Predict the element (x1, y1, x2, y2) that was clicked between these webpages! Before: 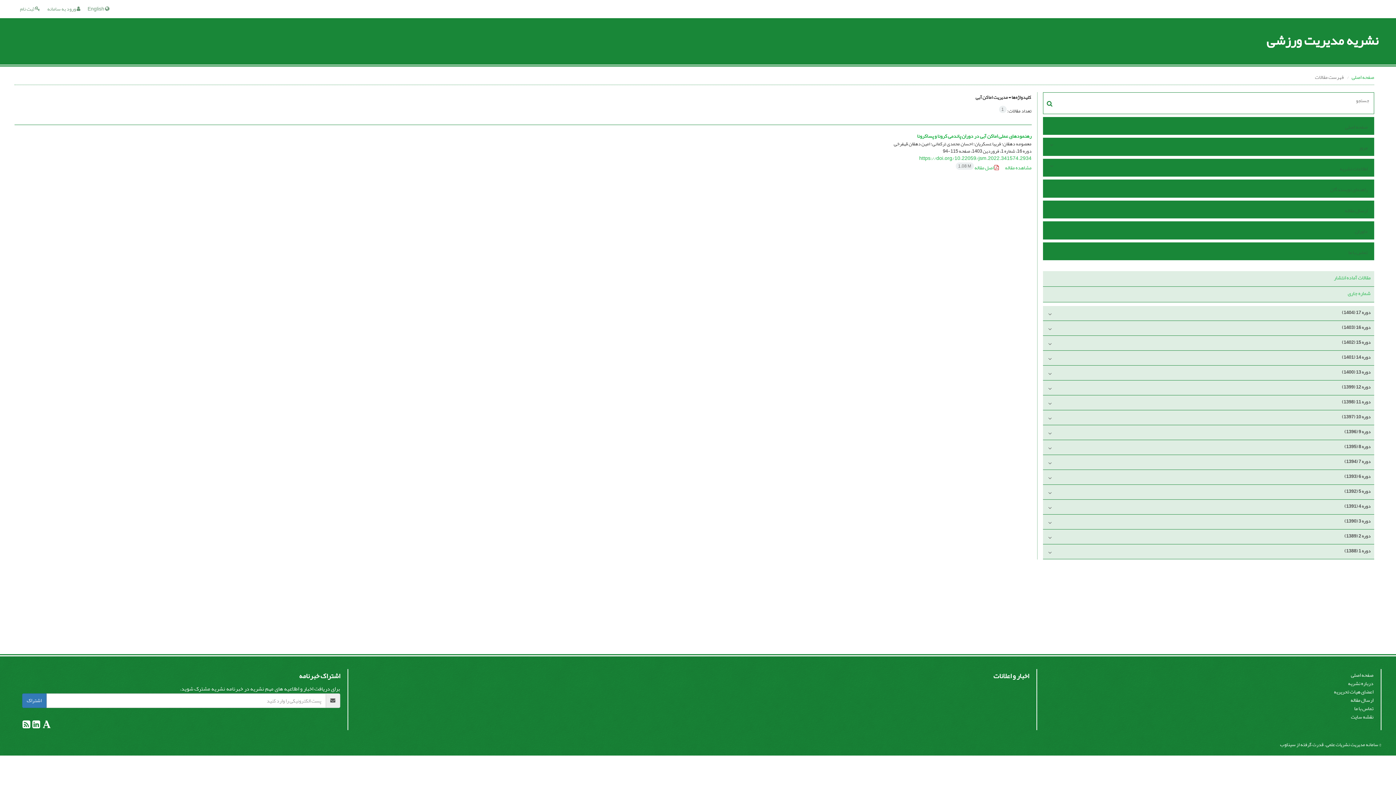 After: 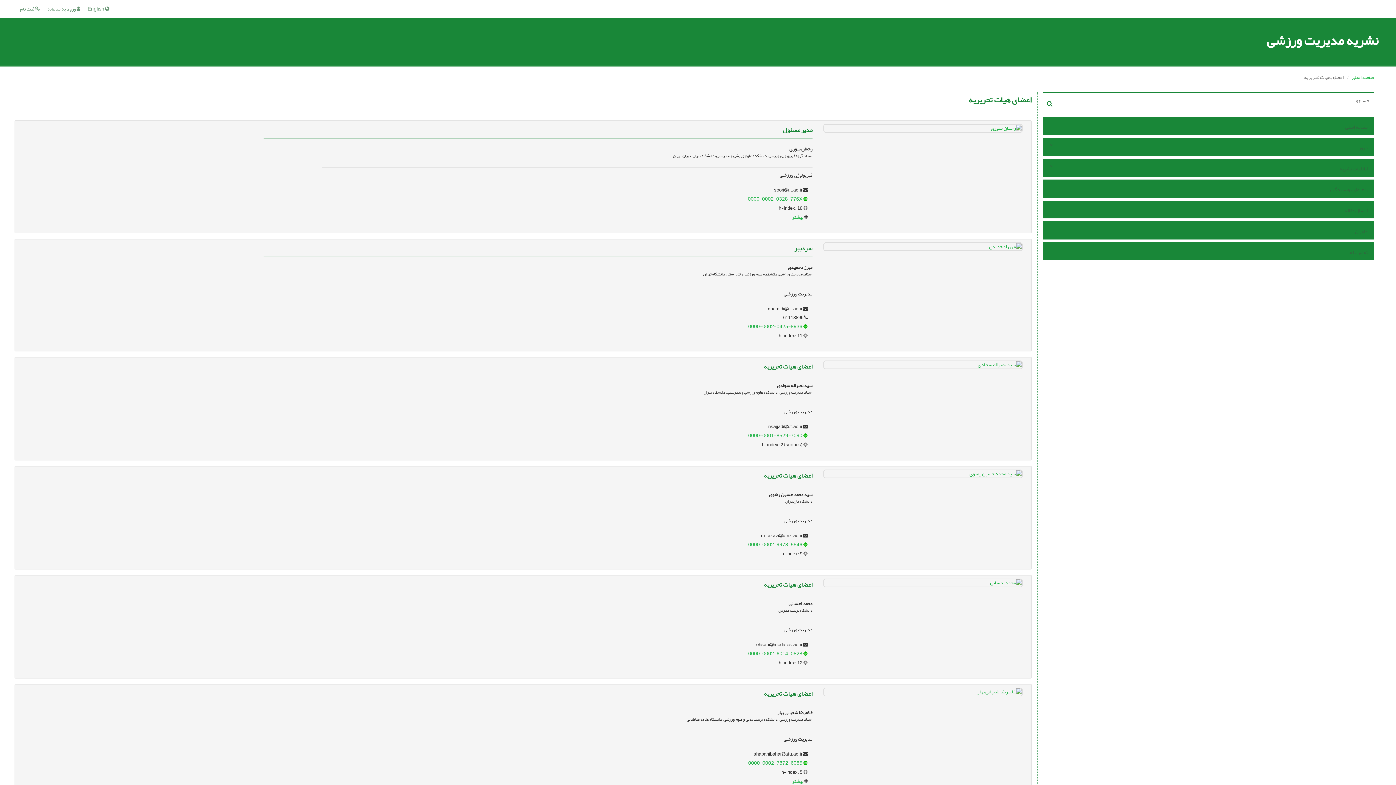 Action: label: اعضای هیات تحریریه bbox: (1334, 687, 1373, 697)